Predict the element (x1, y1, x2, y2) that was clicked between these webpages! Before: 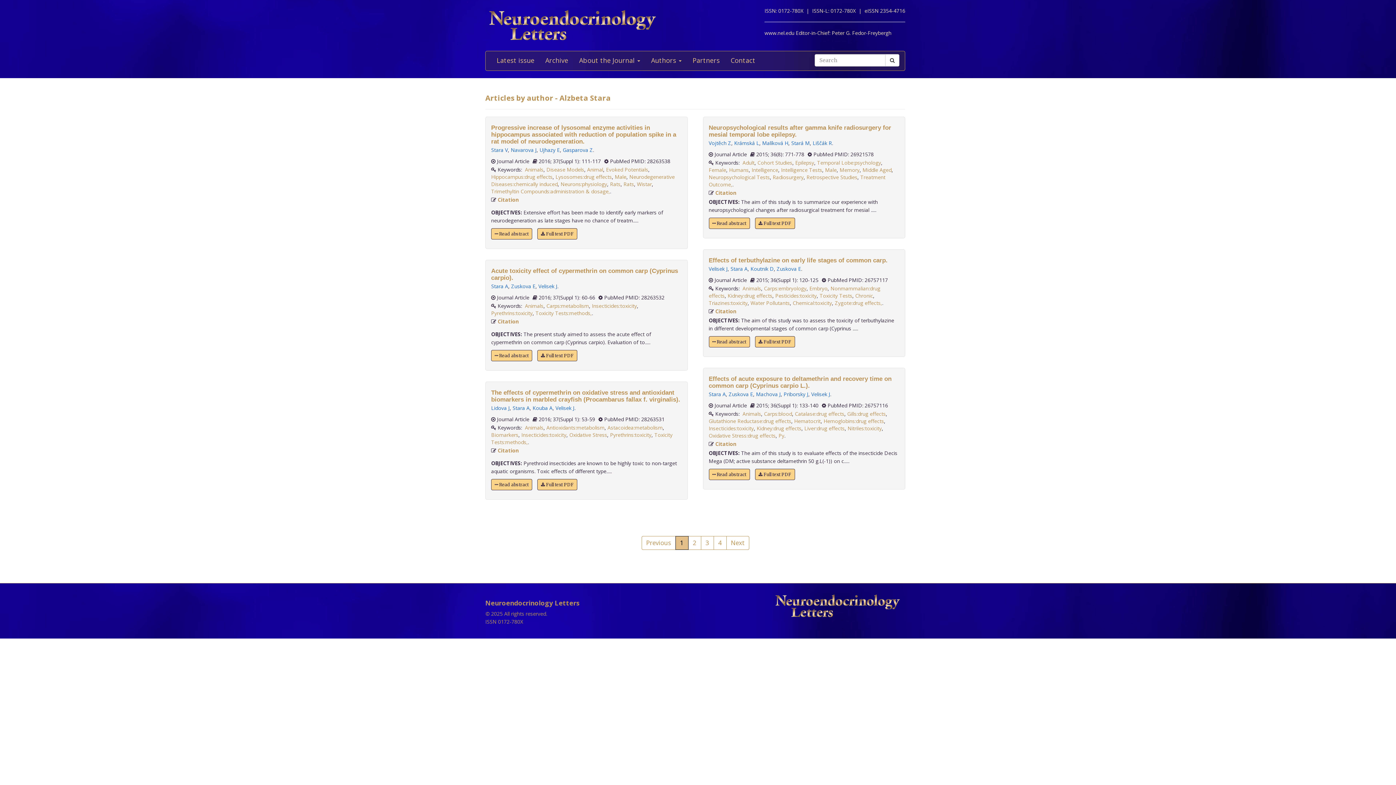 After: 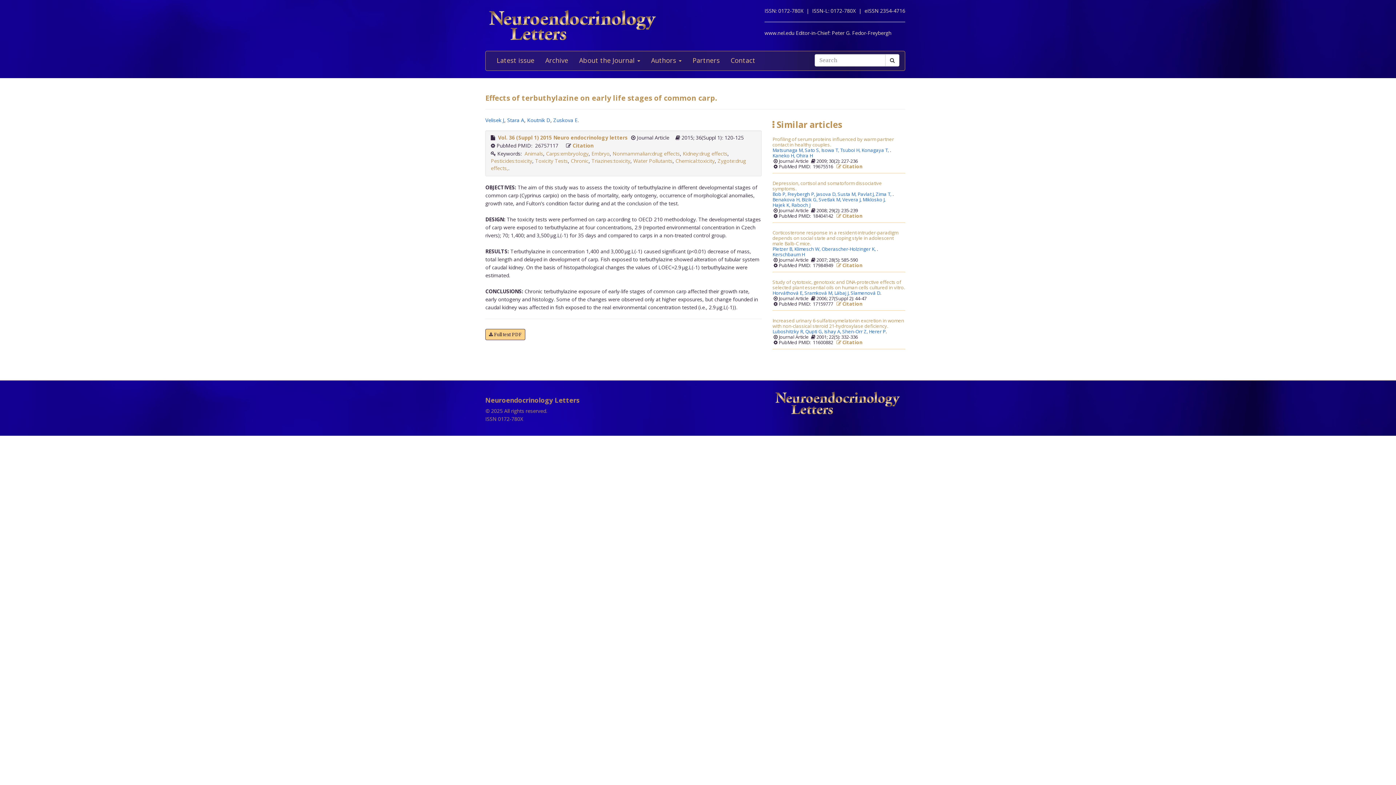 Action: bbox: (708, 257, 887, 264) label: Effects of terbuthylazine on early life stages of common carp.